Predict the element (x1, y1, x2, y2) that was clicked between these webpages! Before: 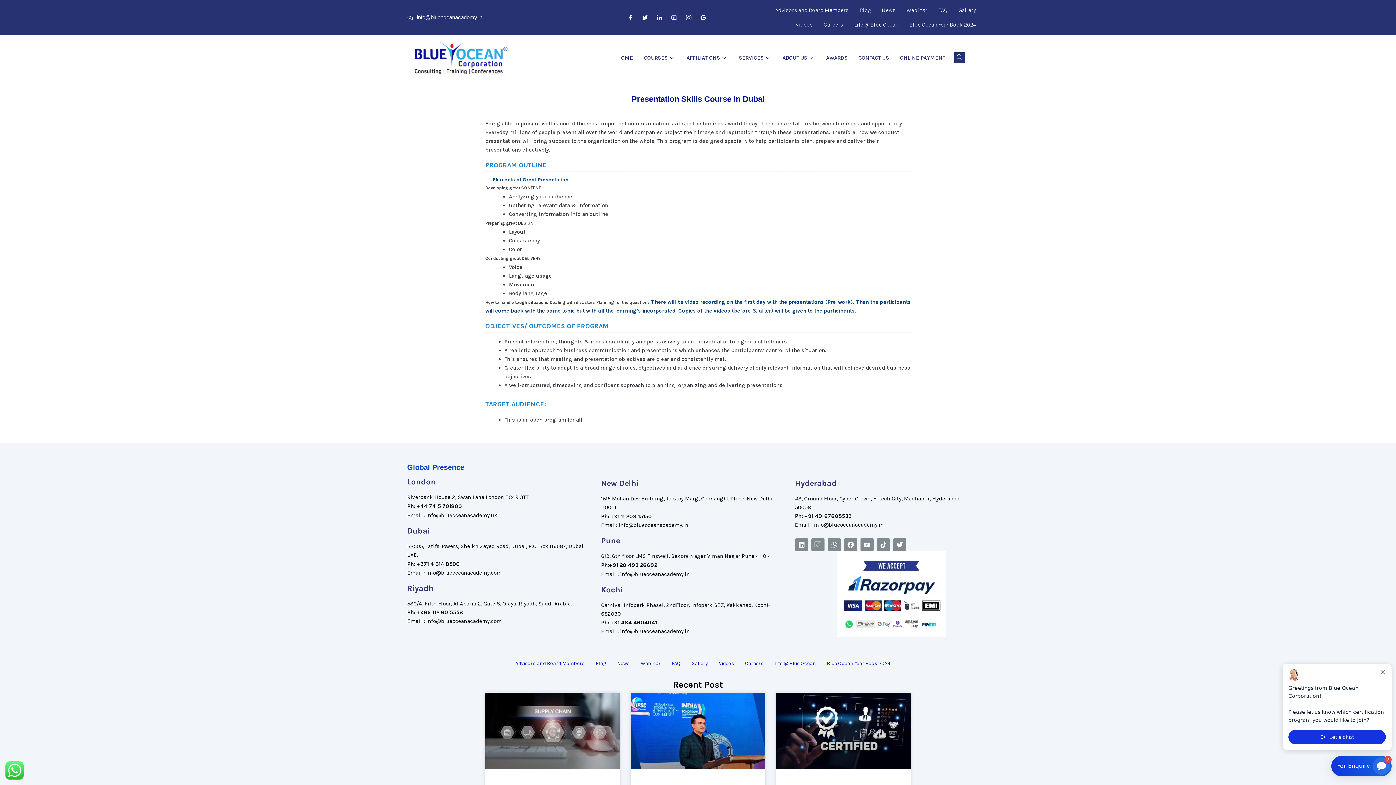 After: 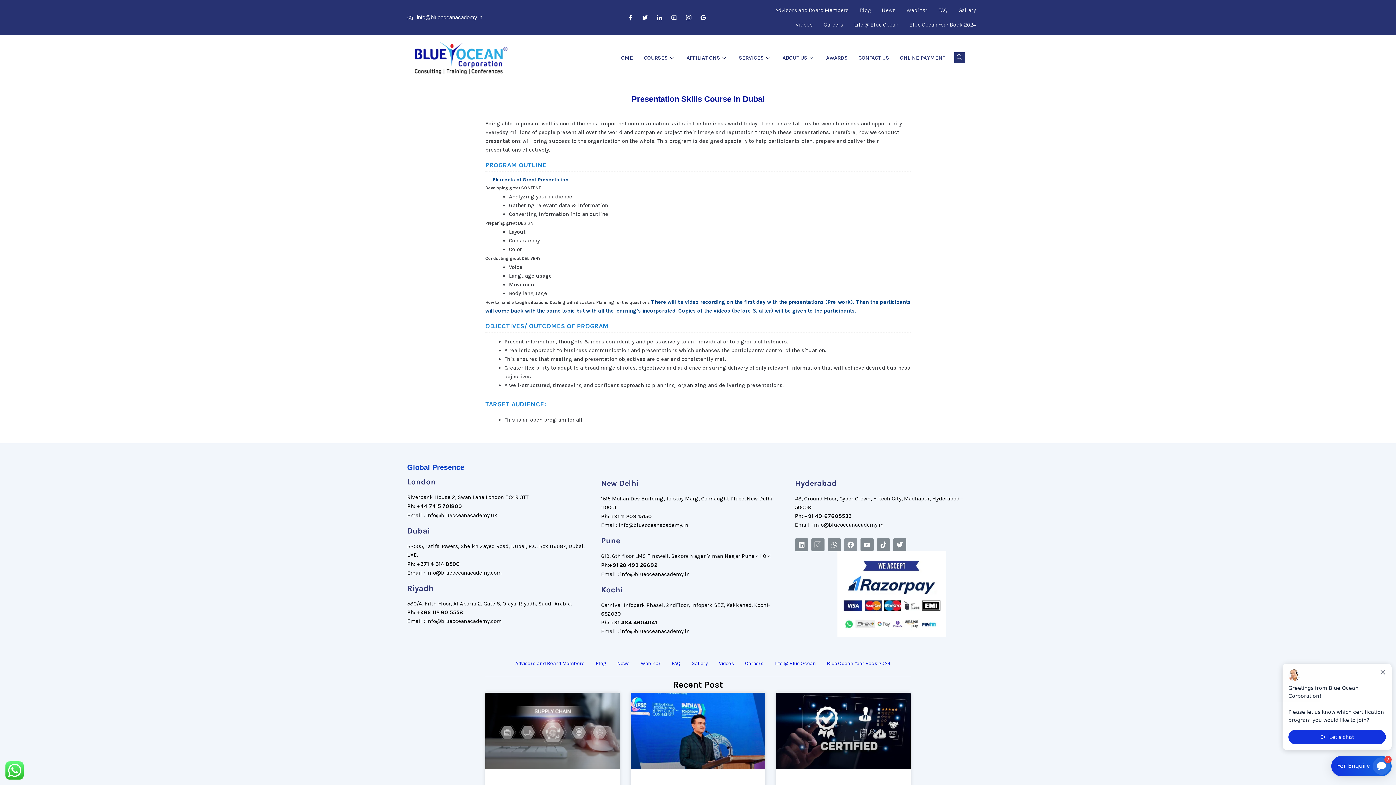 Action: label: Facebook bbox: (844, 538, 857, 551)